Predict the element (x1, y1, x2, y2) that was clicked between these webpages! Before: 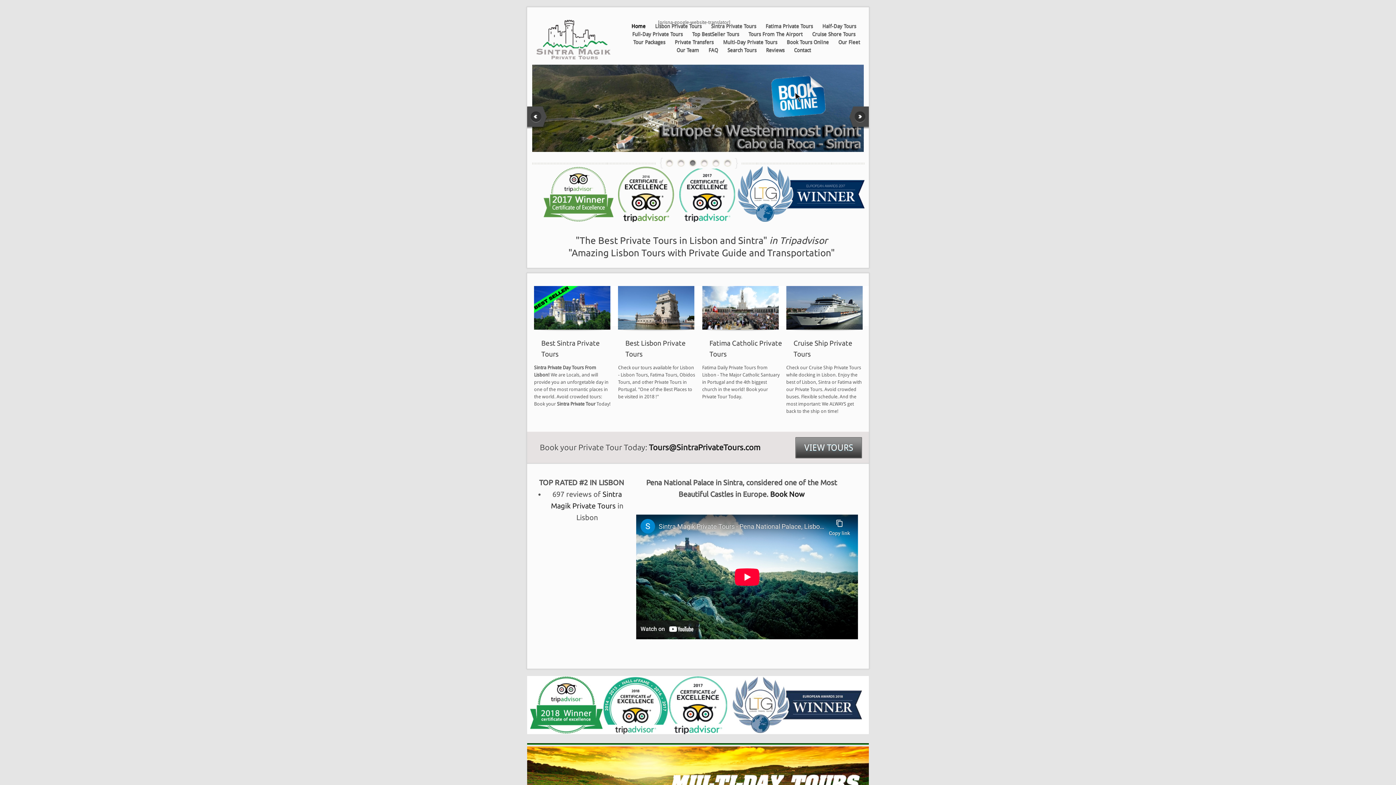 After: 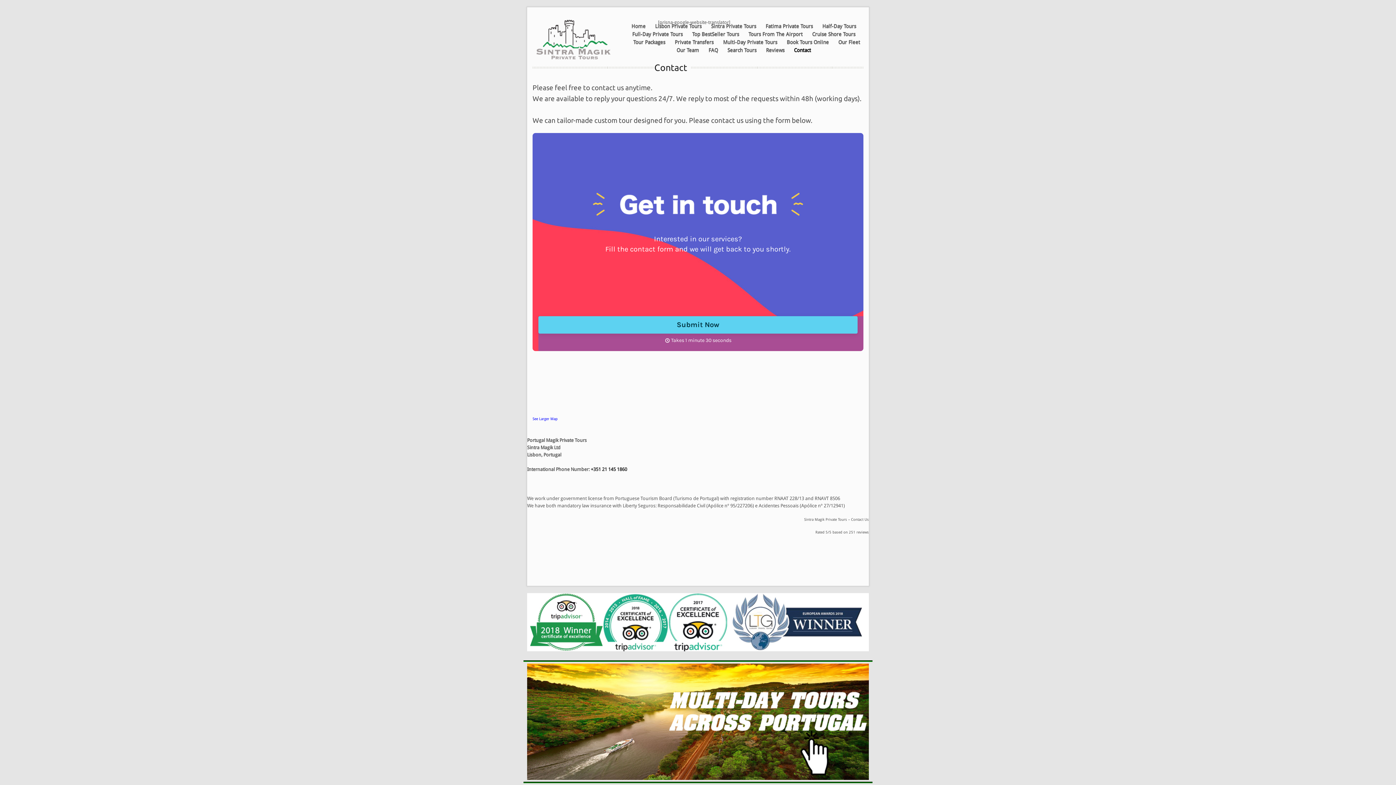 Action: label: Contact bbox: (790, 45, 814, 54)